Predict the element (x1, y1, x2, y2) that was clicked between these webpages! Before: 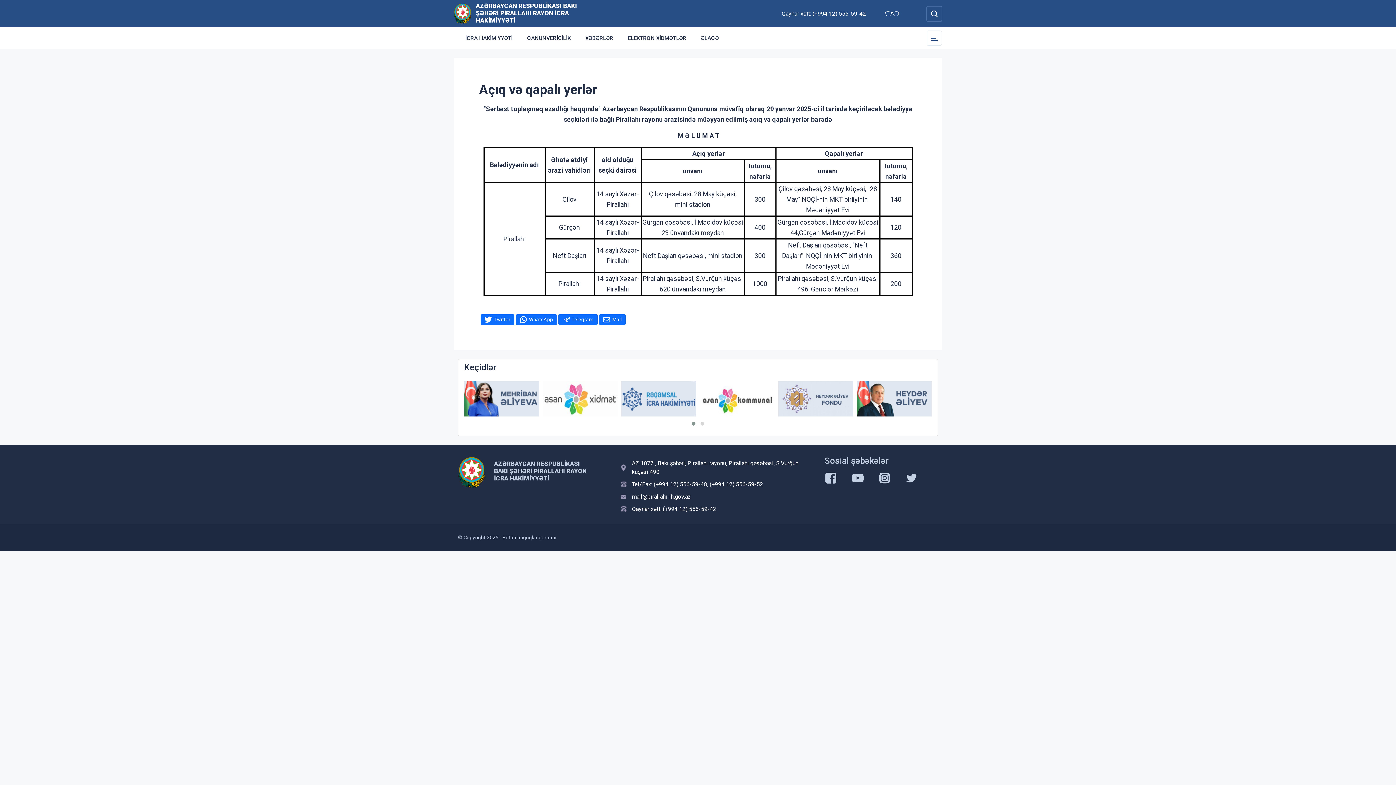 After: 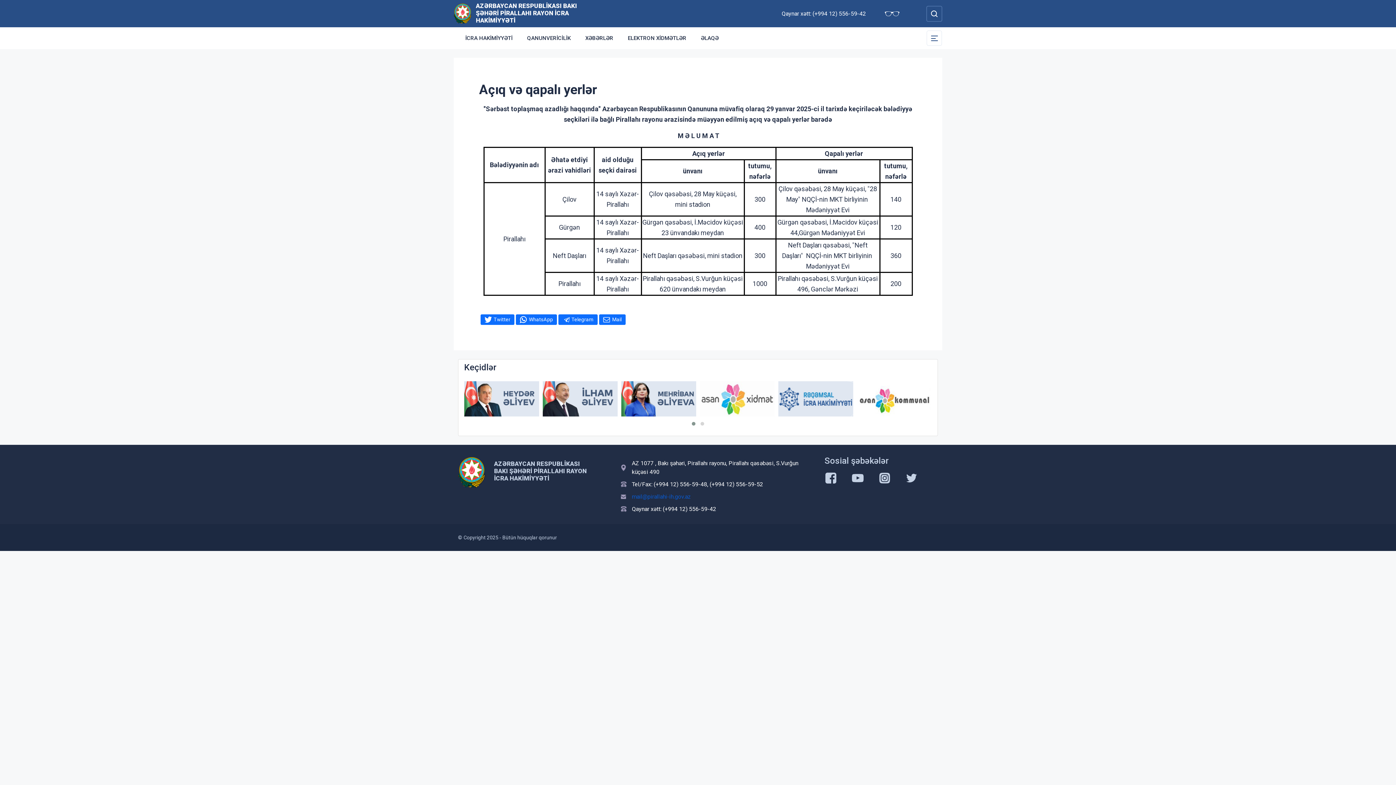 Action: bbox: (621, 490, 816, 503) label: mail@pirallahi-ih.gov.az